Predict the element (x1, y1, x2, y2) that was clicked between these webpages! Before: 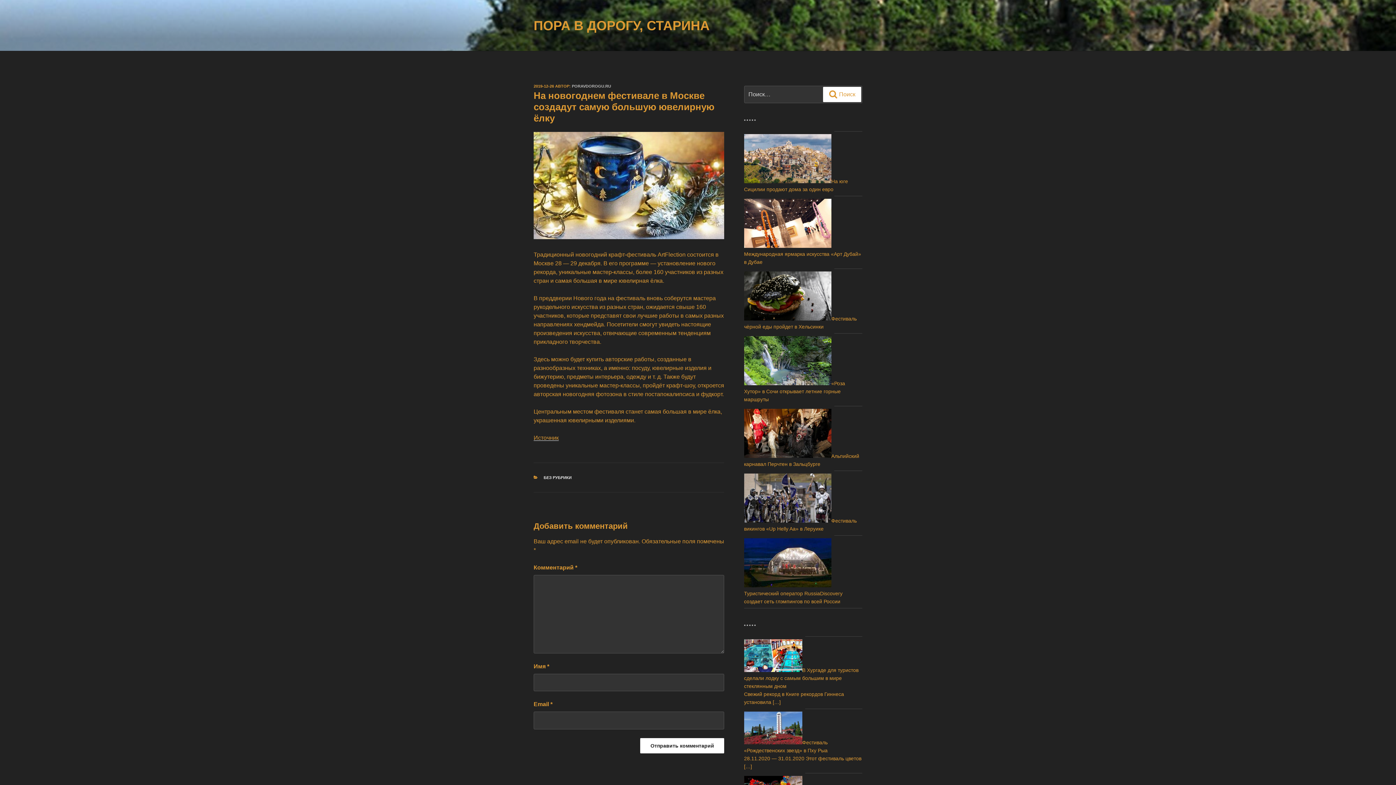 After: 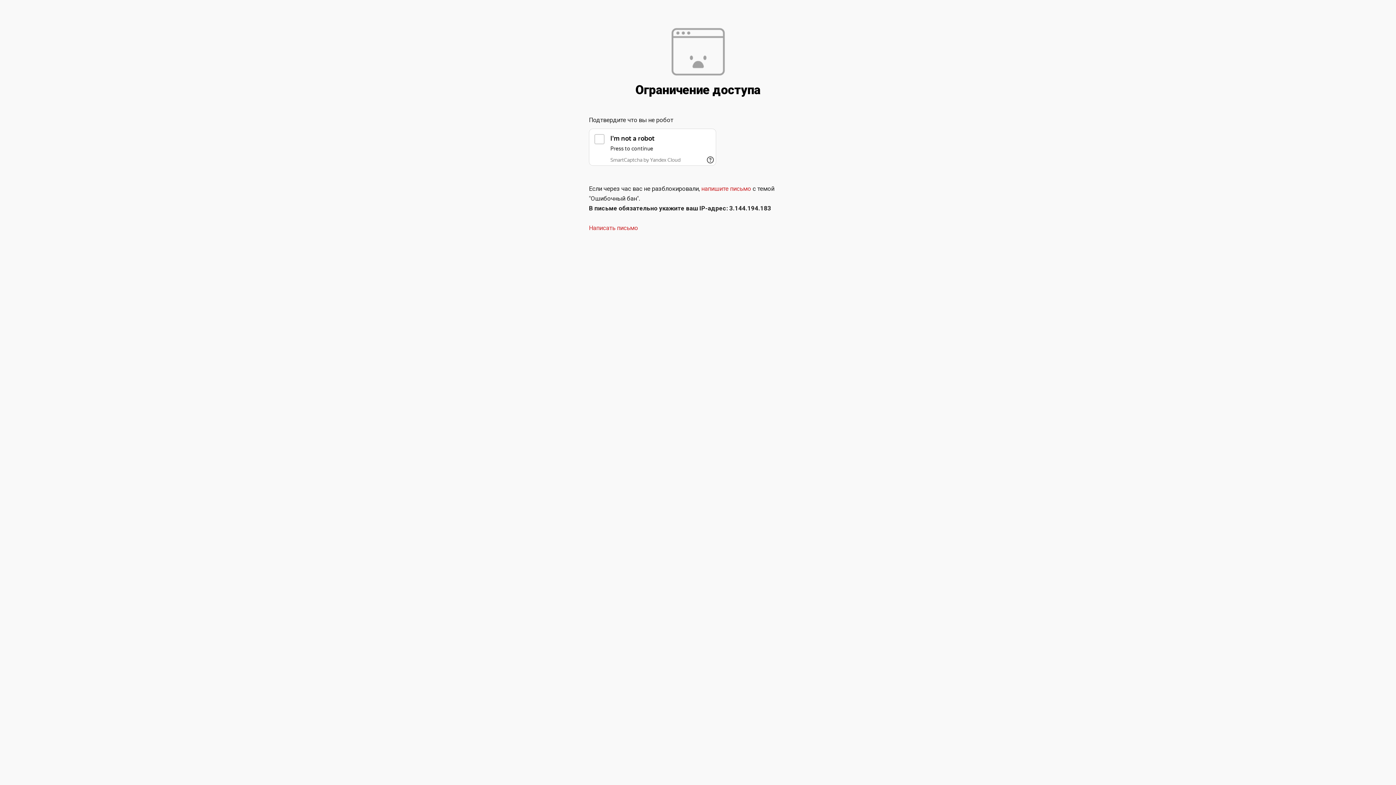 Action: label: Источник bbox: (533, 434, 558, 441)